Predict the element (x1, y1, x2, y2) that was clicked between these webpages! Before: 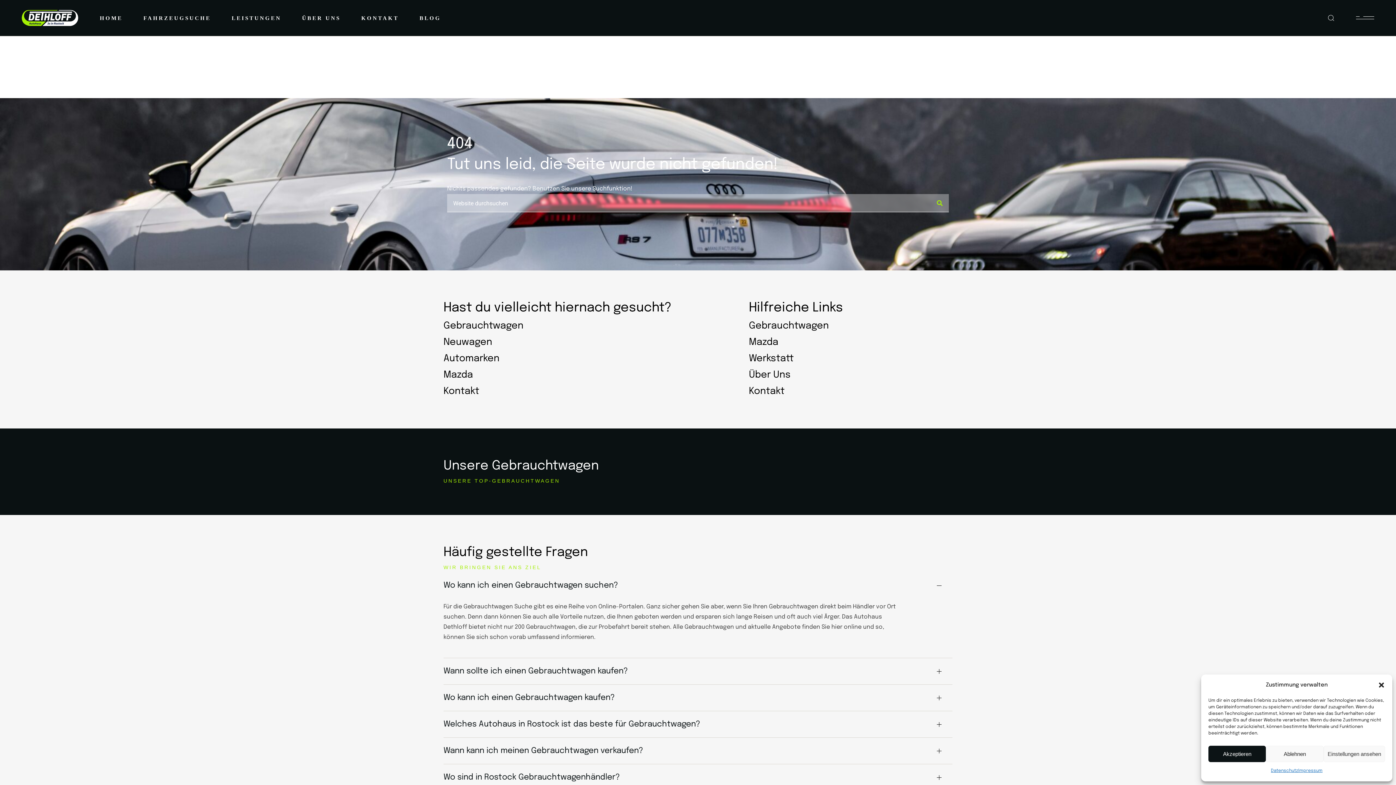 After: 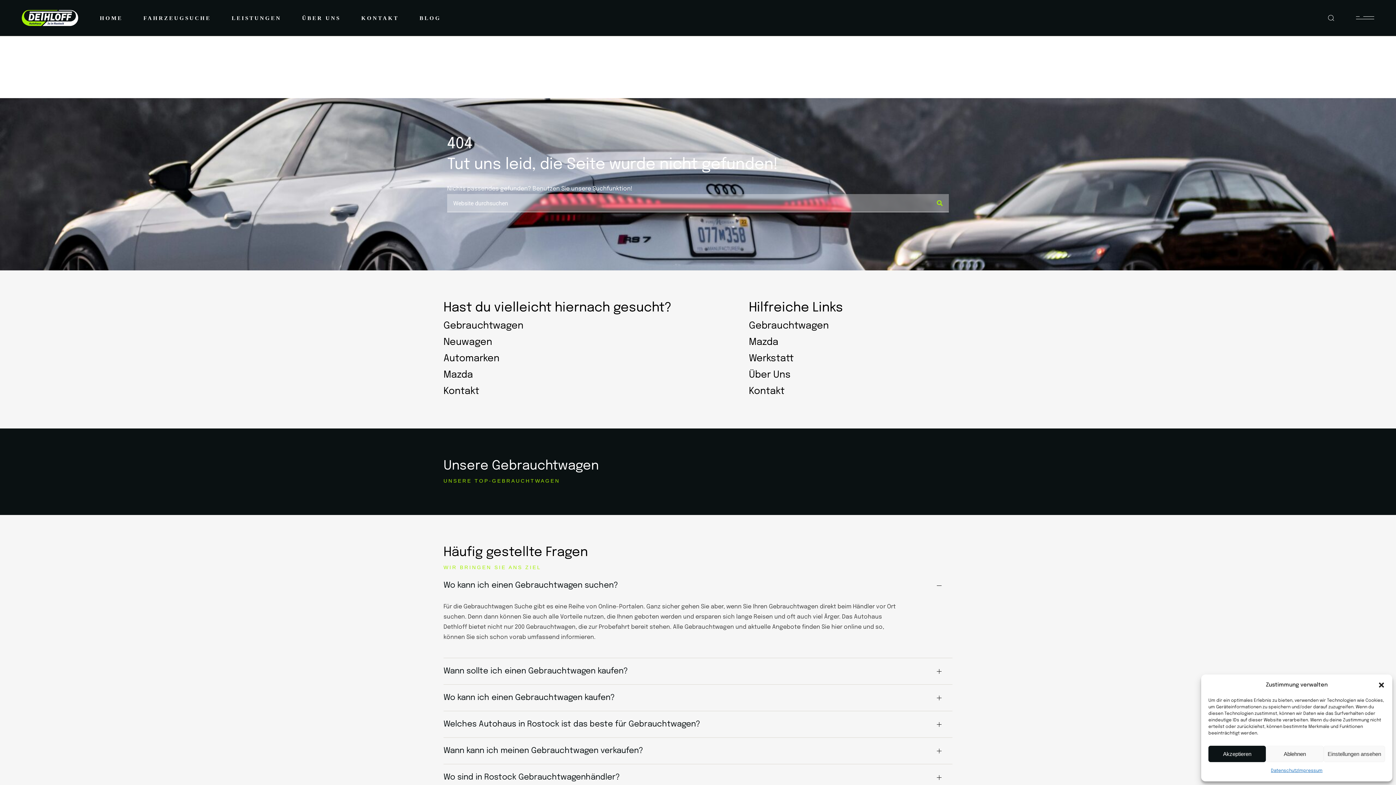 Action: label: Gebrauchtwagen bbox: (749, 317, 952, 334)